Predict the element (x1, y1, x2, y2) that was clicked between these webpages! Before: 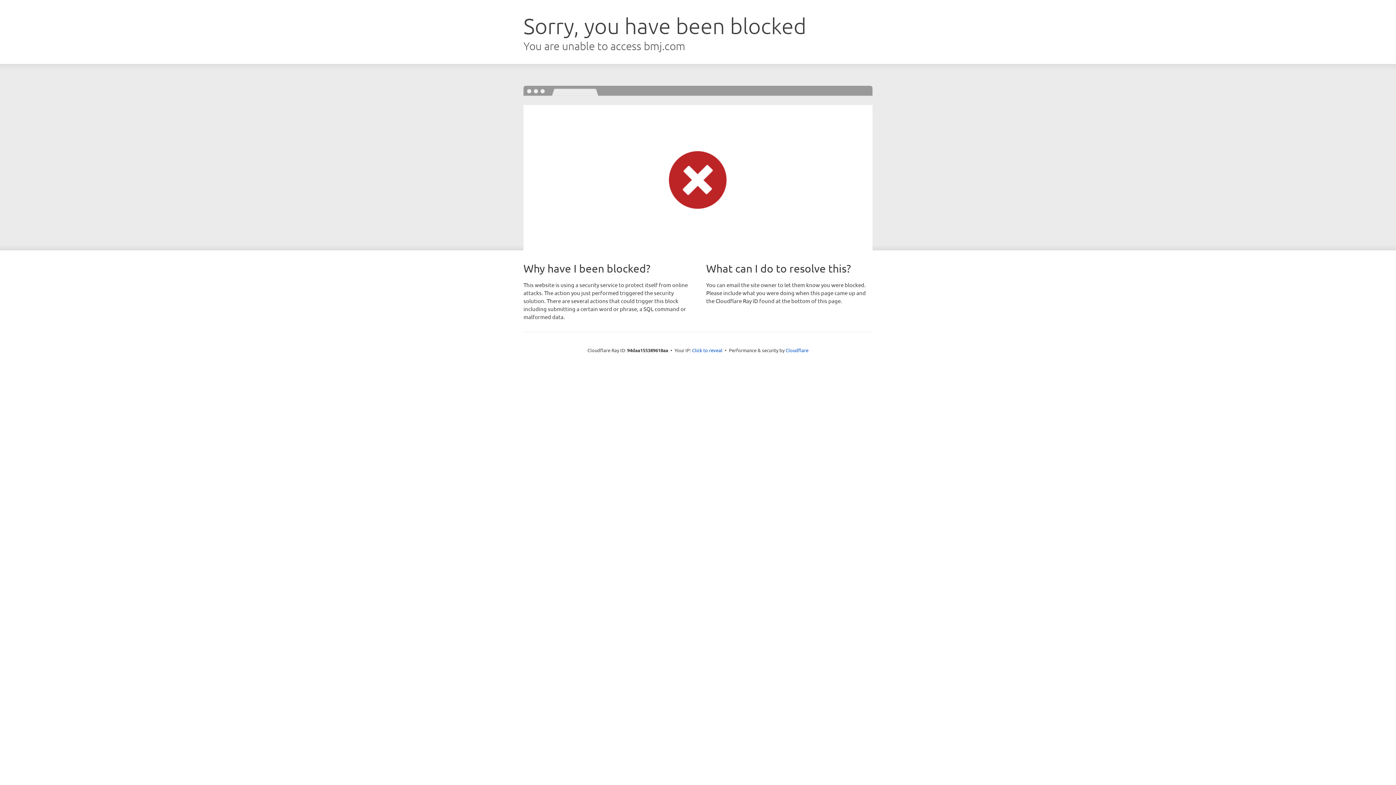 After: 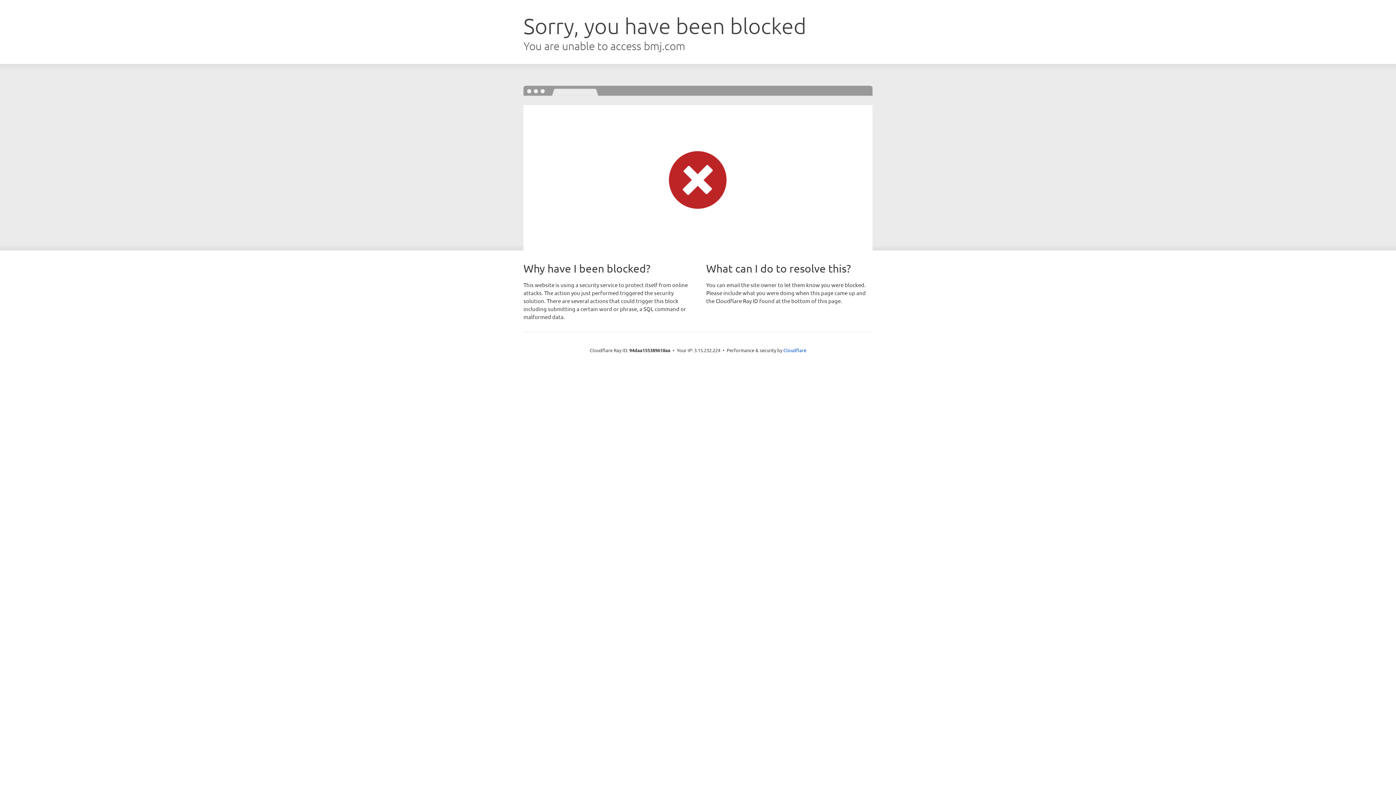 Action: bbox: (692, 346, 722, 353) label: Click to reveal